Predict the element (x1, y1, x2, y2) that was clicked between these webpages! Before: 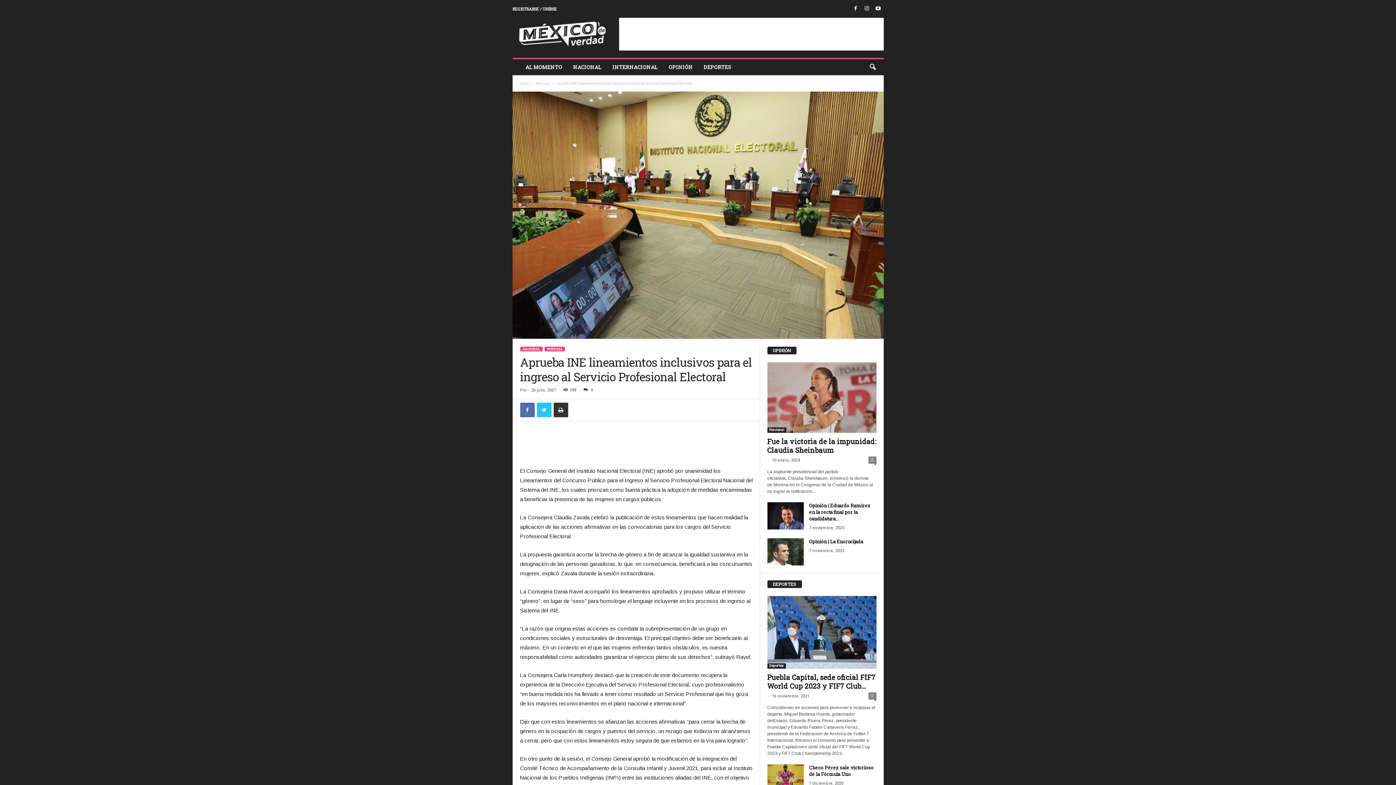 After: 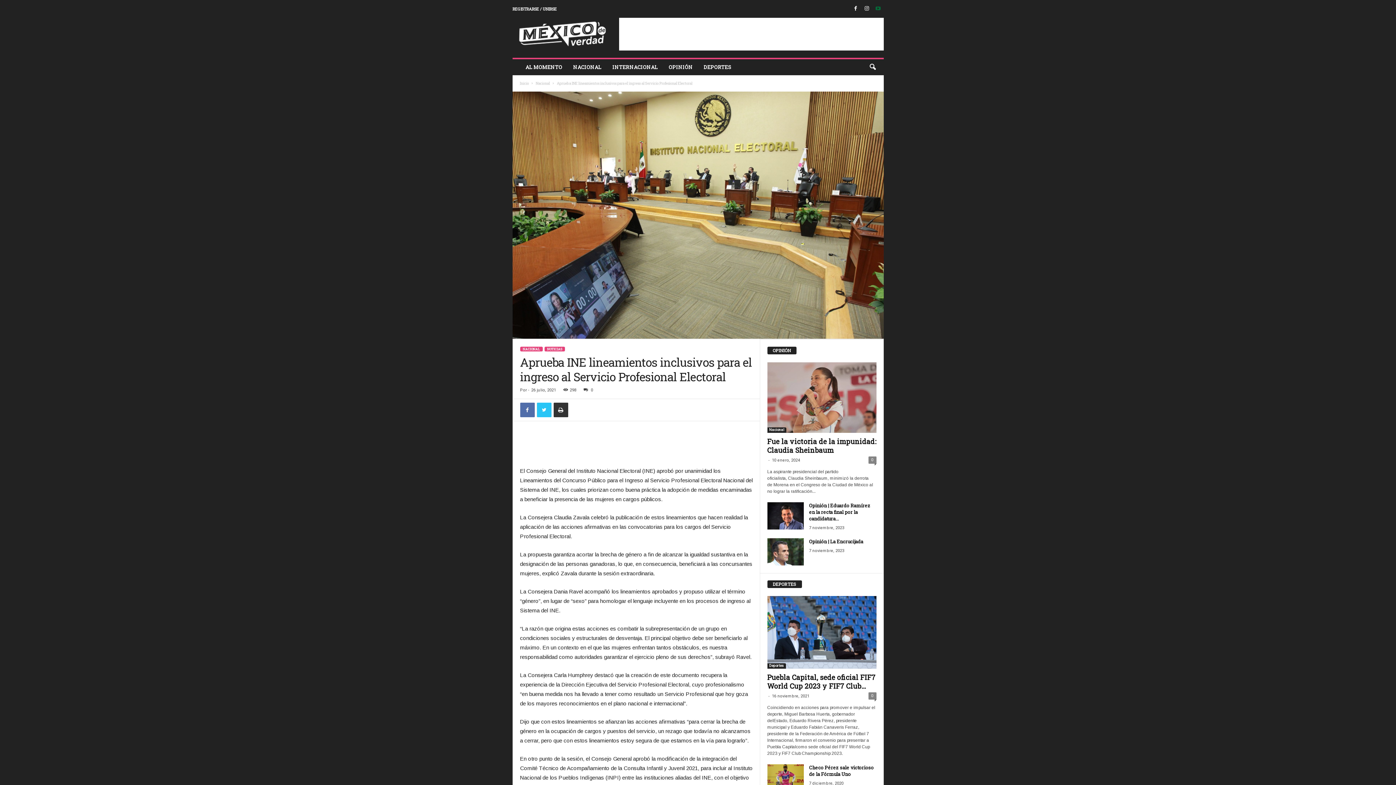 Action: bbox: (874, 3, 882, 14)